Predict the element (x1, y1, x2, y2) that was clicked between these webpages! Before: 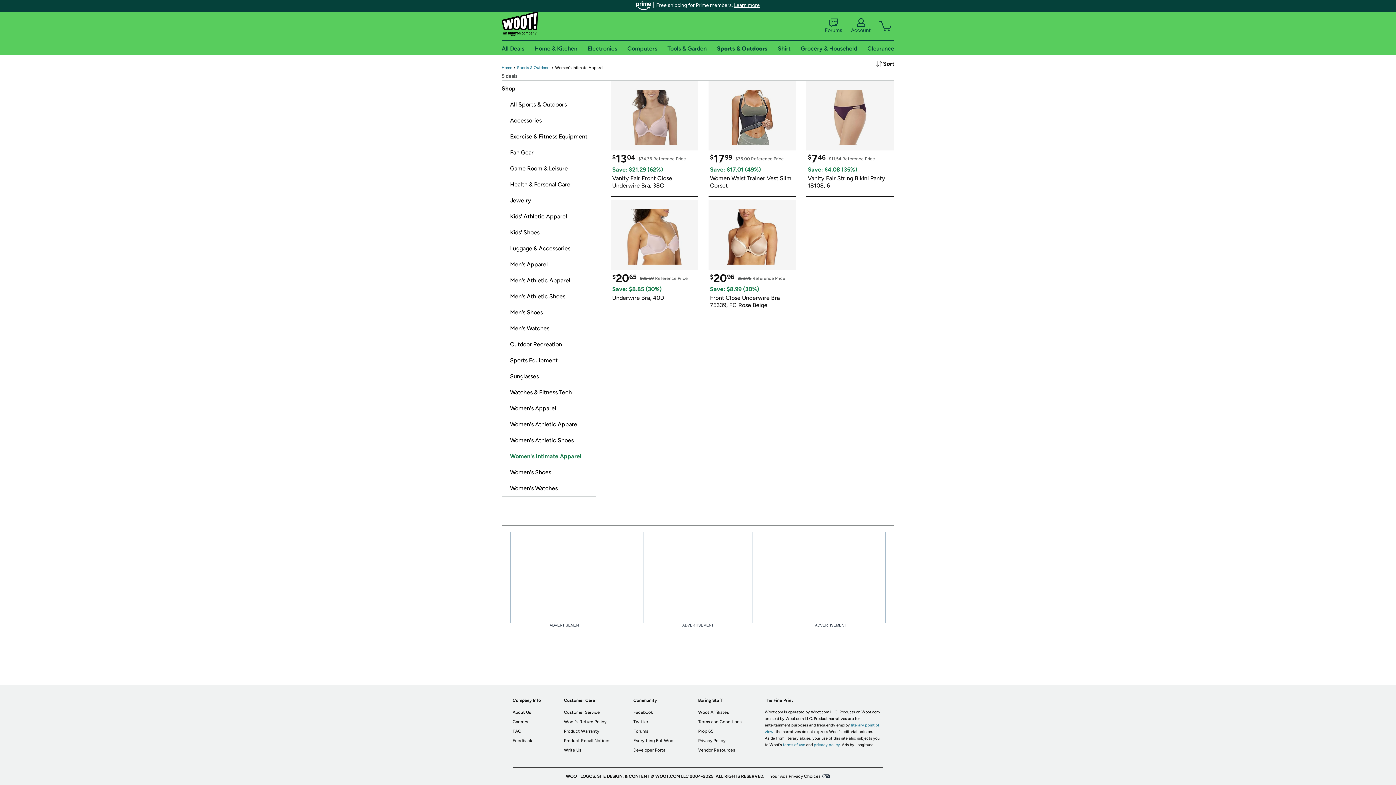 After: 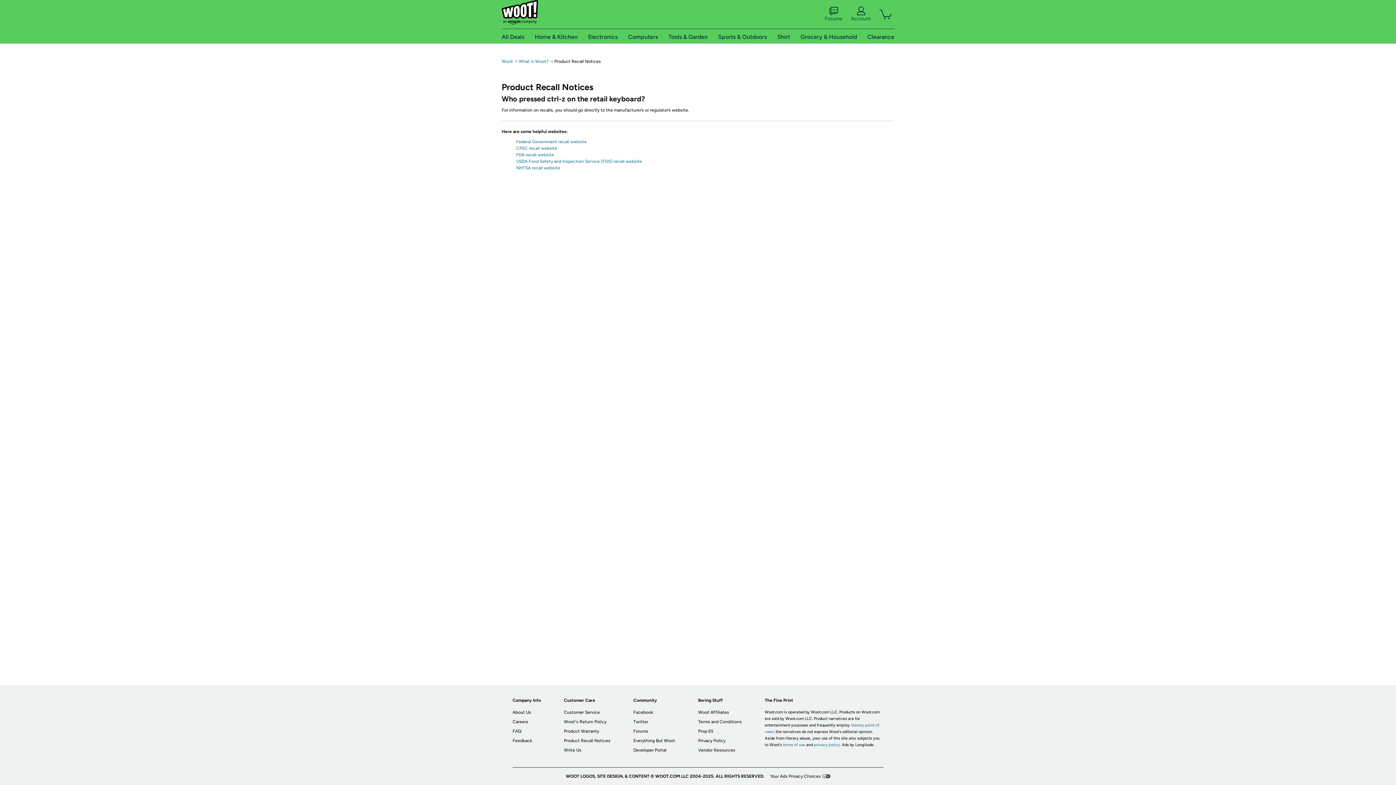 Action: bbox: (564, 738, 610, 743) label: Product Recall Notices